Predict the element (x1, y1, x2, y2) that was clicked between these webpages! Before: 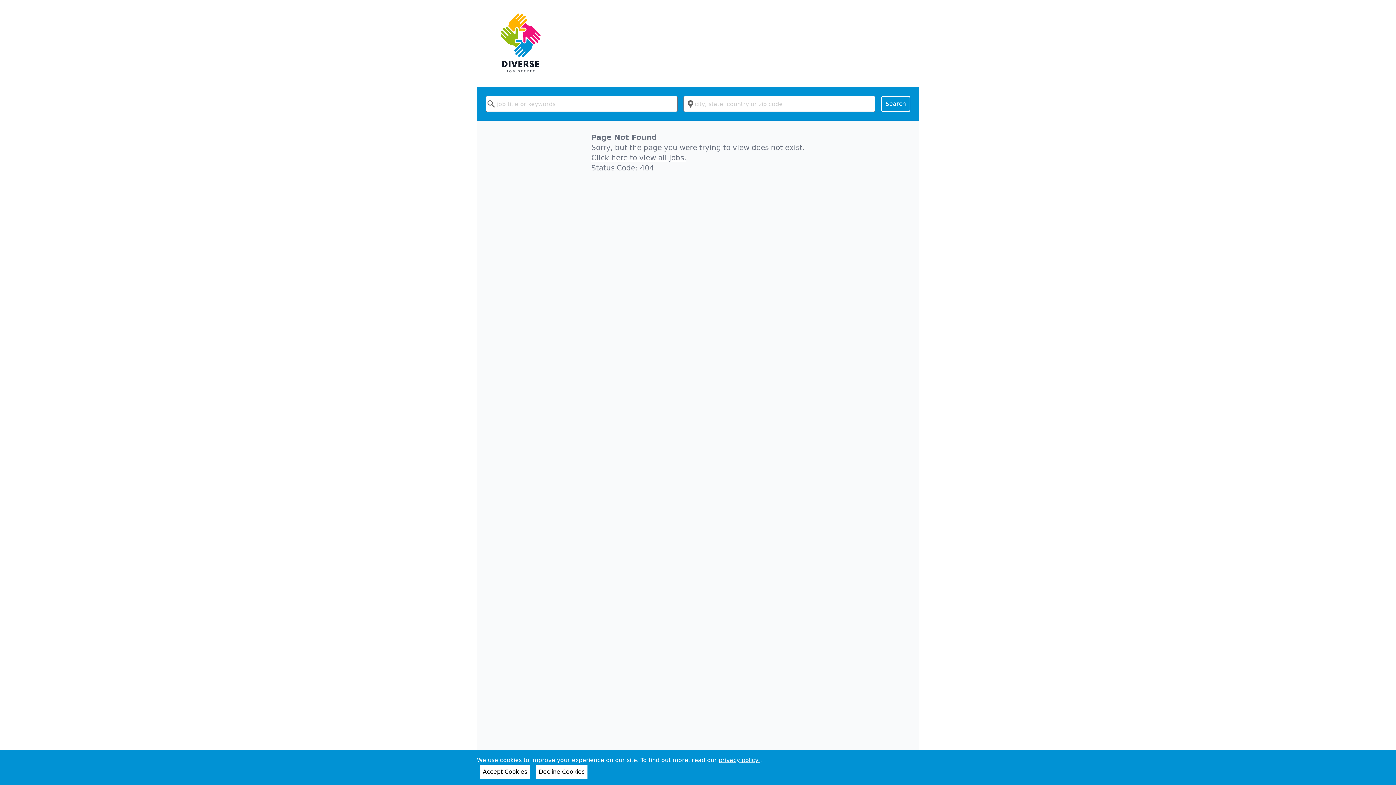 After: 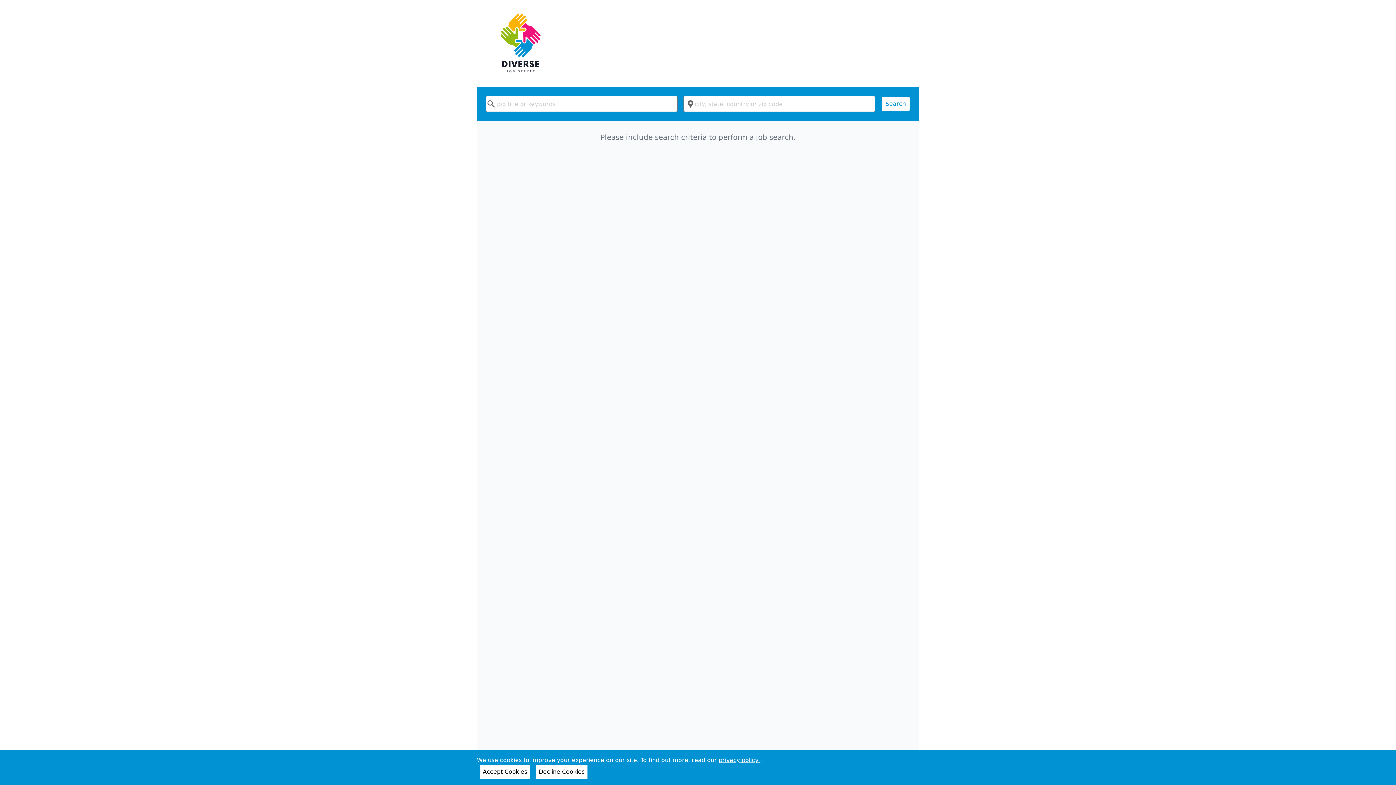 Action: bbox: (881, 8, 910, 24) label: Search